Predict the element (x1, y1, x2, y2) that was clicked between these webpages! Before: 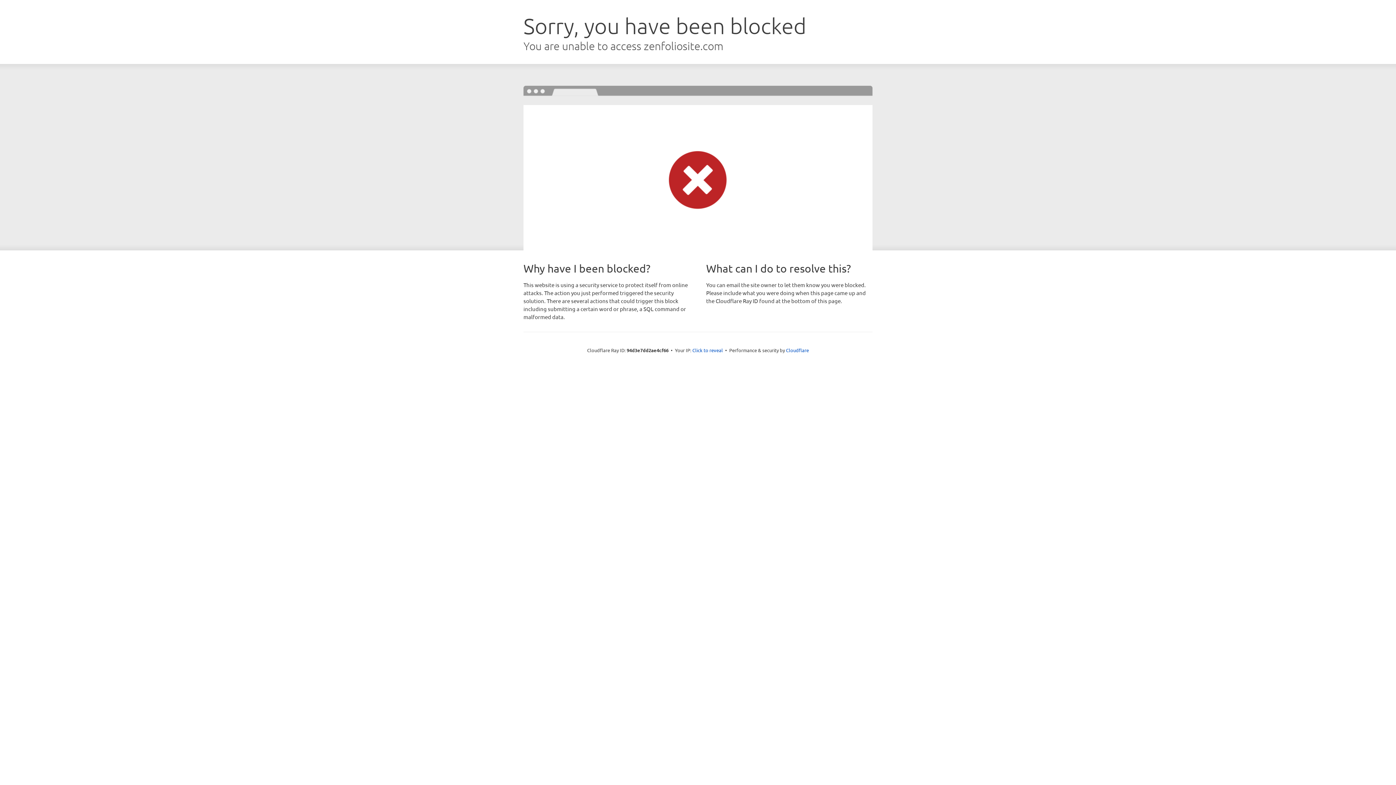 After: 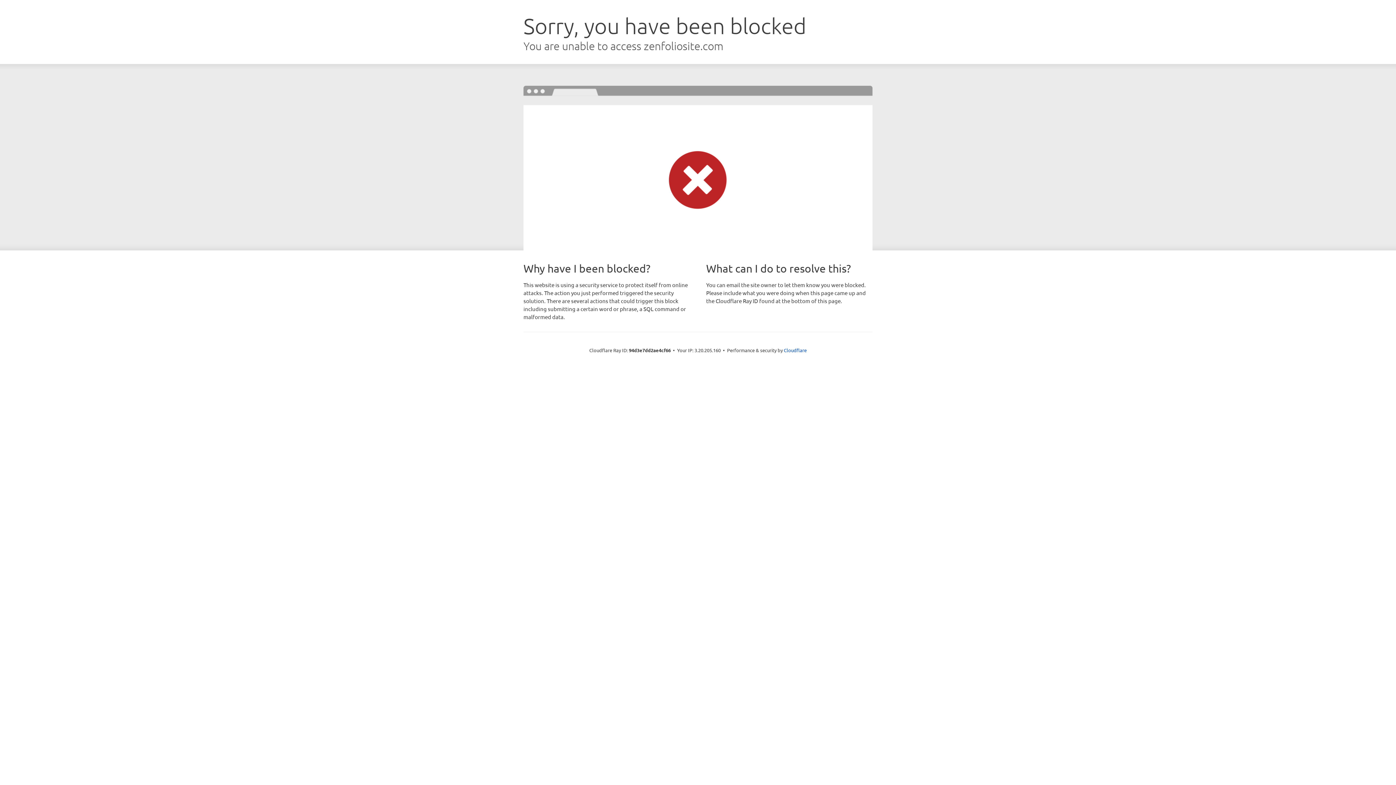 Action: bbox: (692, 346, 723, 353) label: Click to reveal